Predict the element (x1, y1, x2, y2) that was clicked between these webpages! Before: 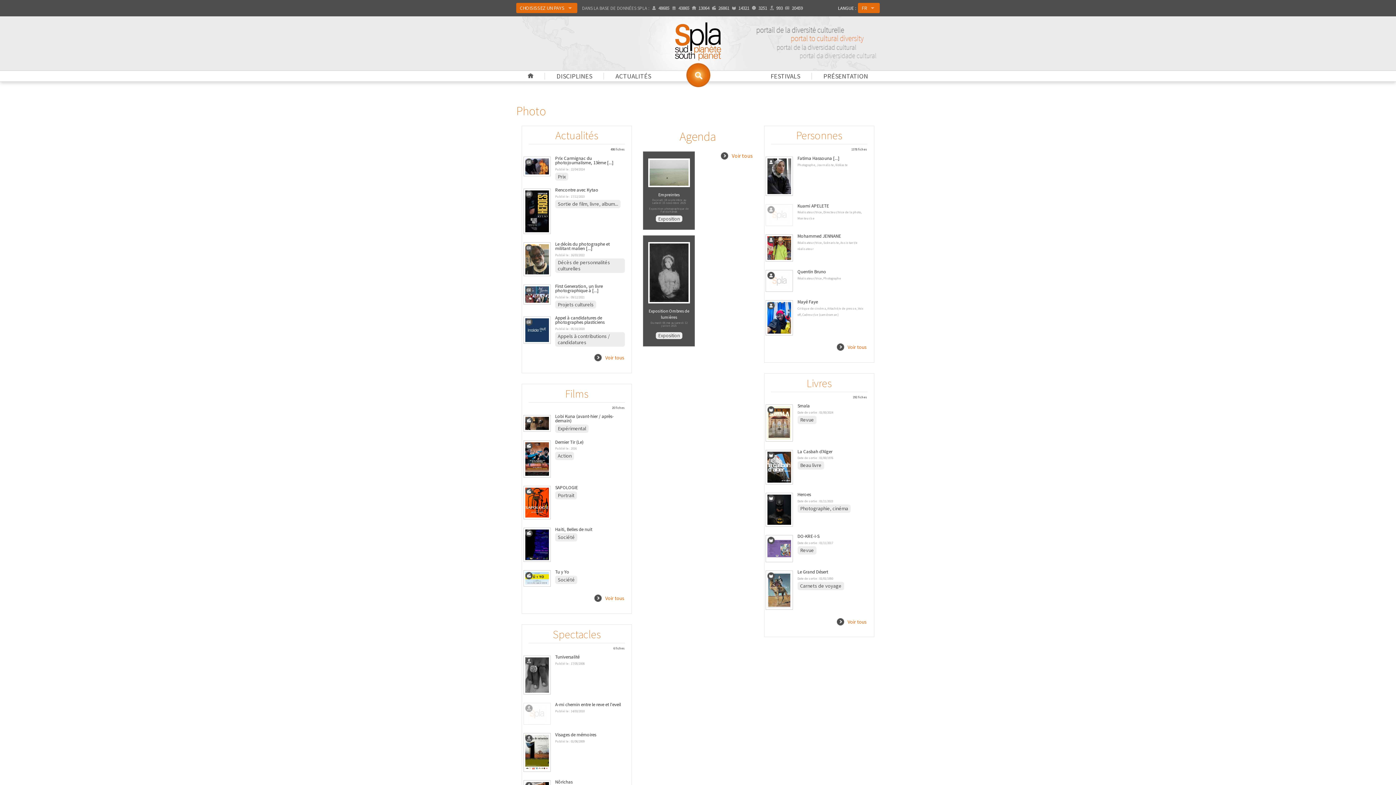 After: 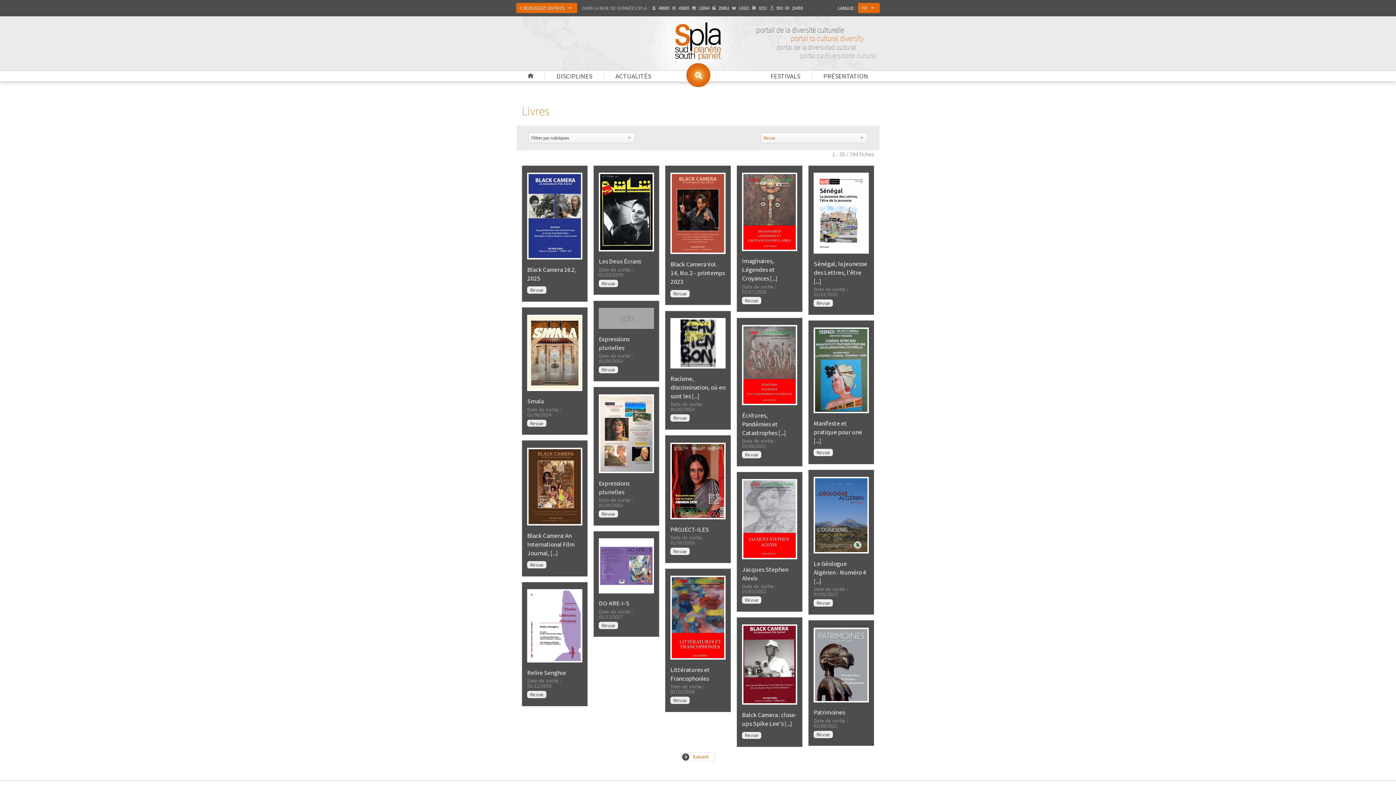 Action: bbox: (800, 416, 814, 423) label: Revue